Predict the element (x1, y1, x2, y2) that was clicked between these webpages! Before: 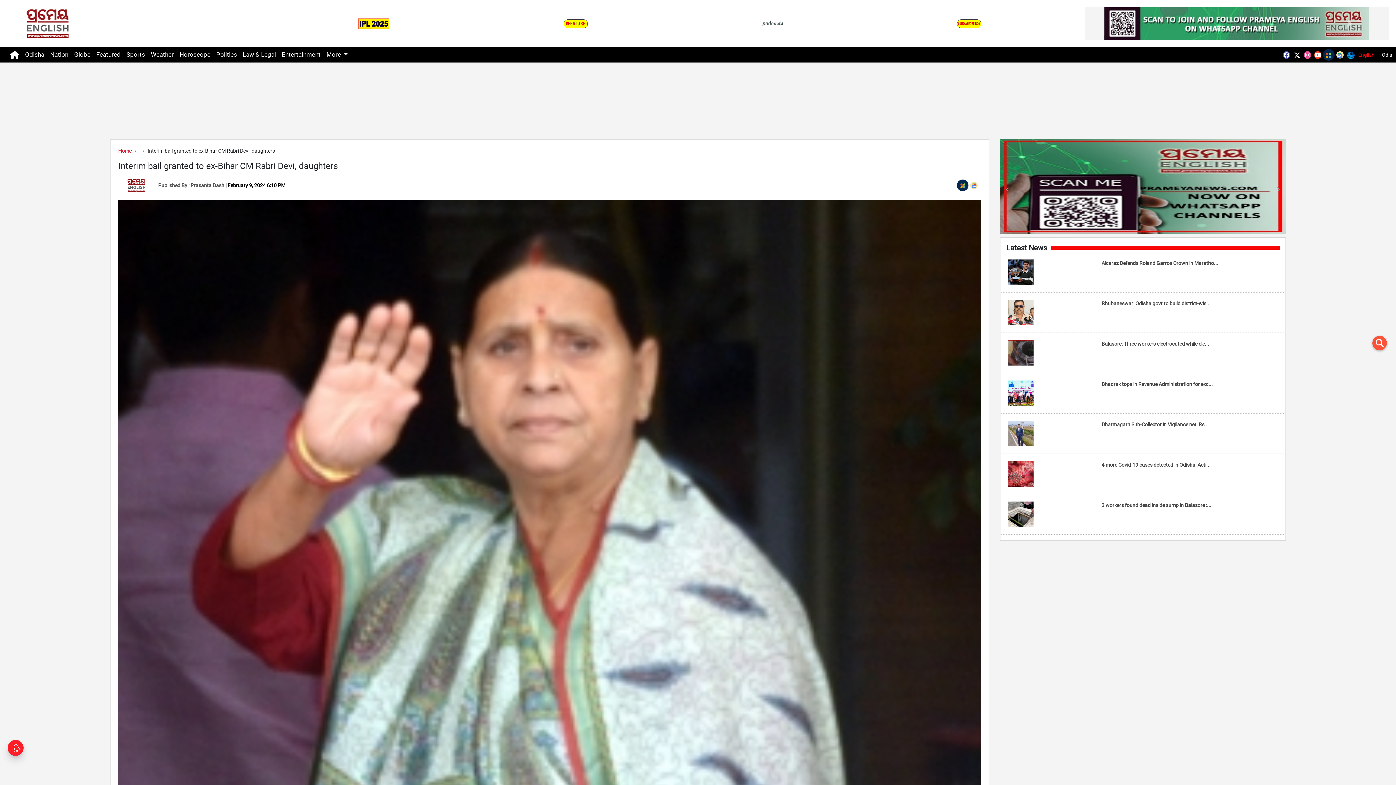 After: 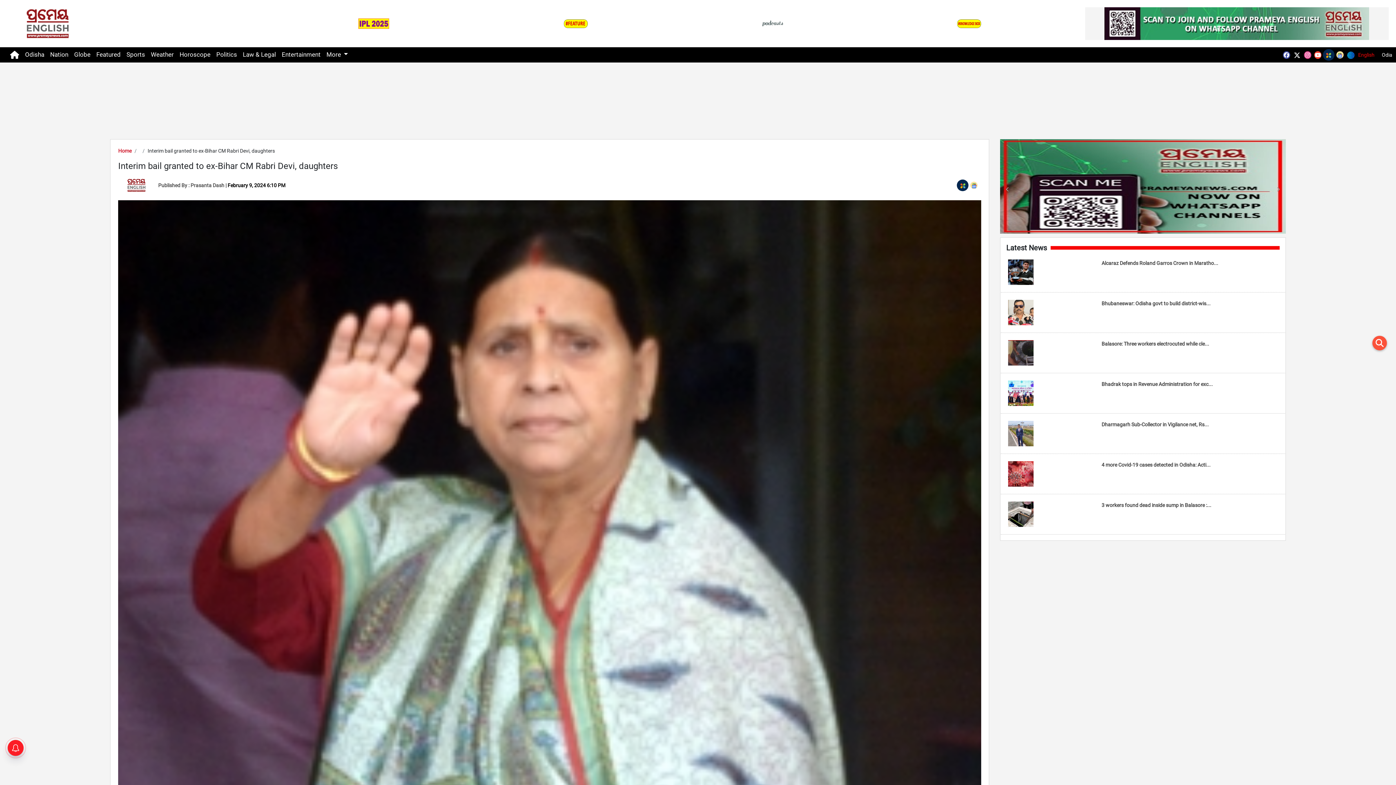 Action: bbox: (1291, 49, 1302, 60)